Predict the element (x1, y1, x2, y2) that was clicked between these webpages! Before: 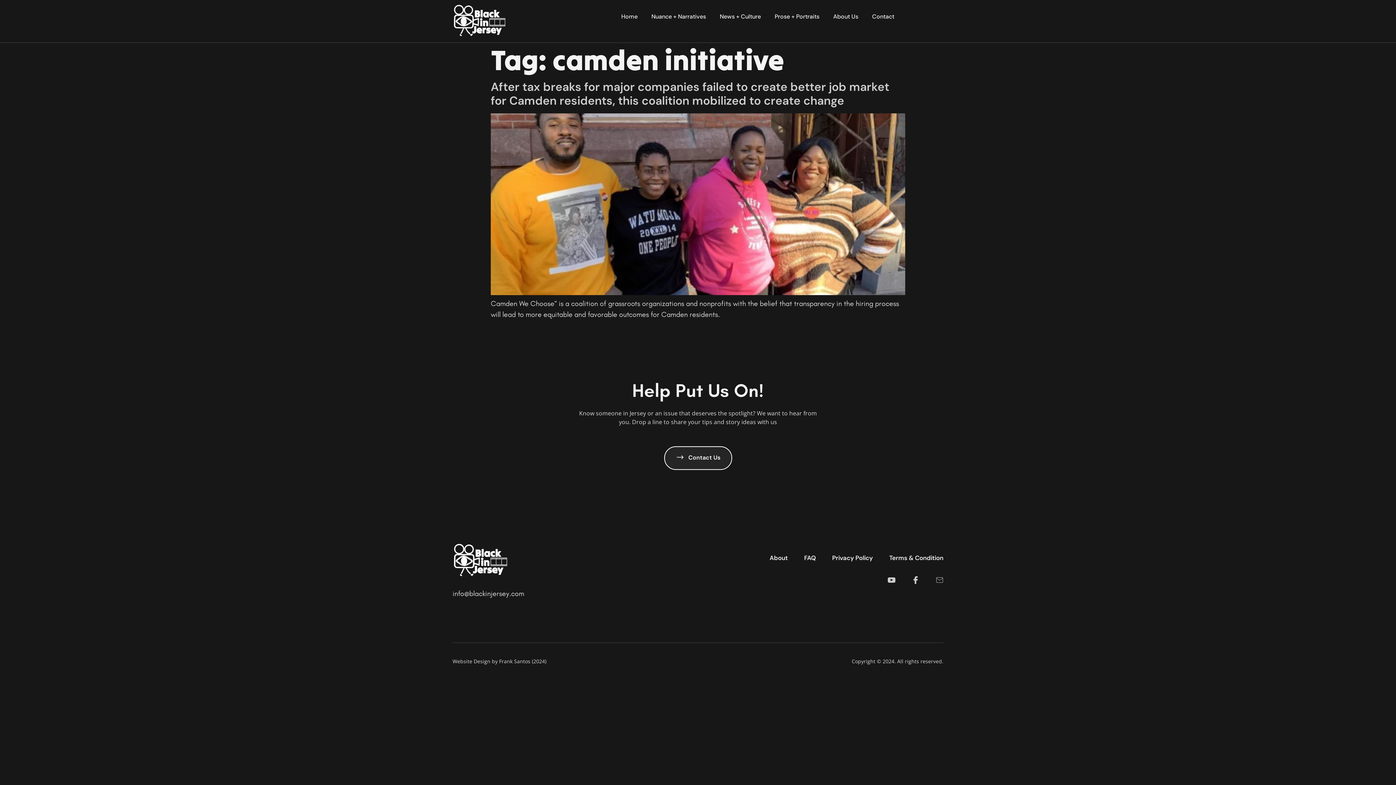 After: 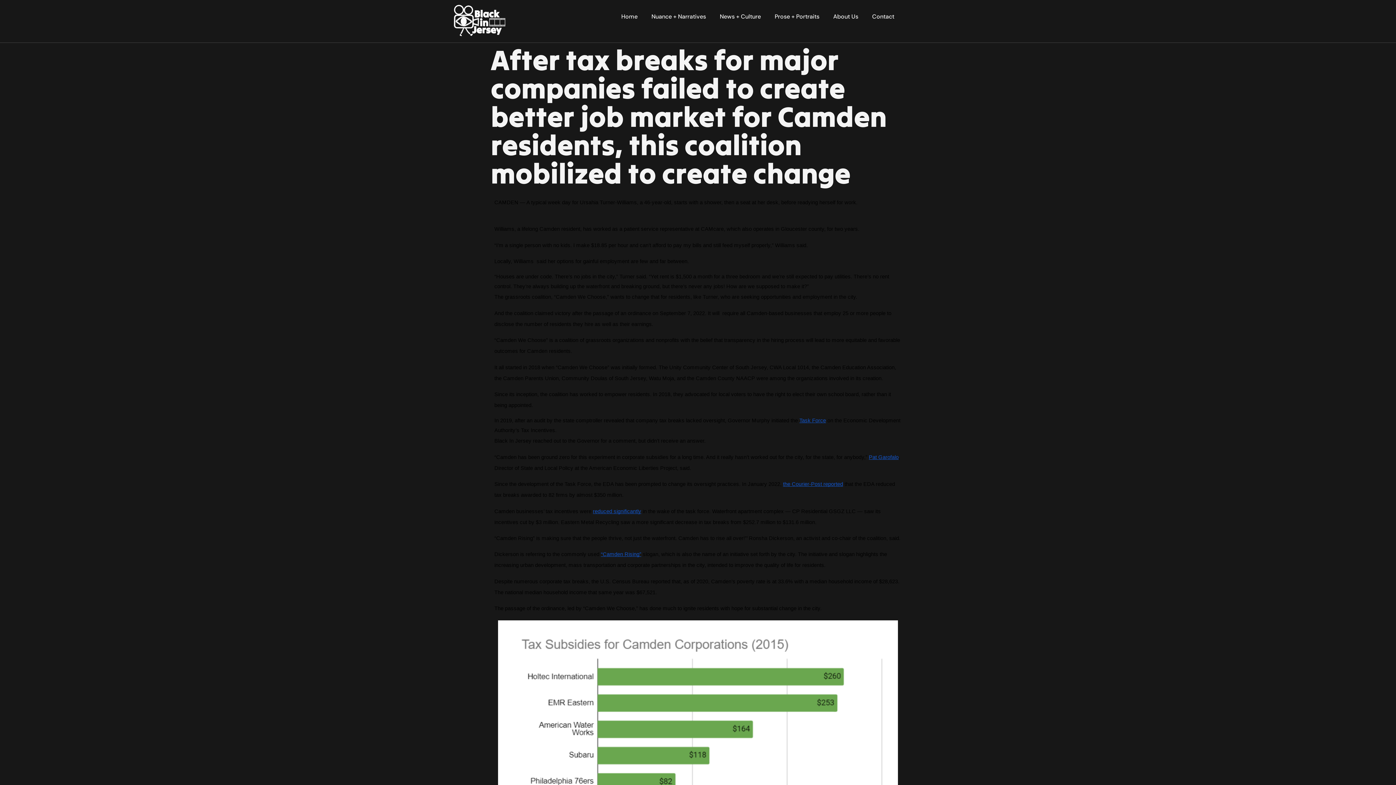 Action: bbox: (490, 288, 905, 297)